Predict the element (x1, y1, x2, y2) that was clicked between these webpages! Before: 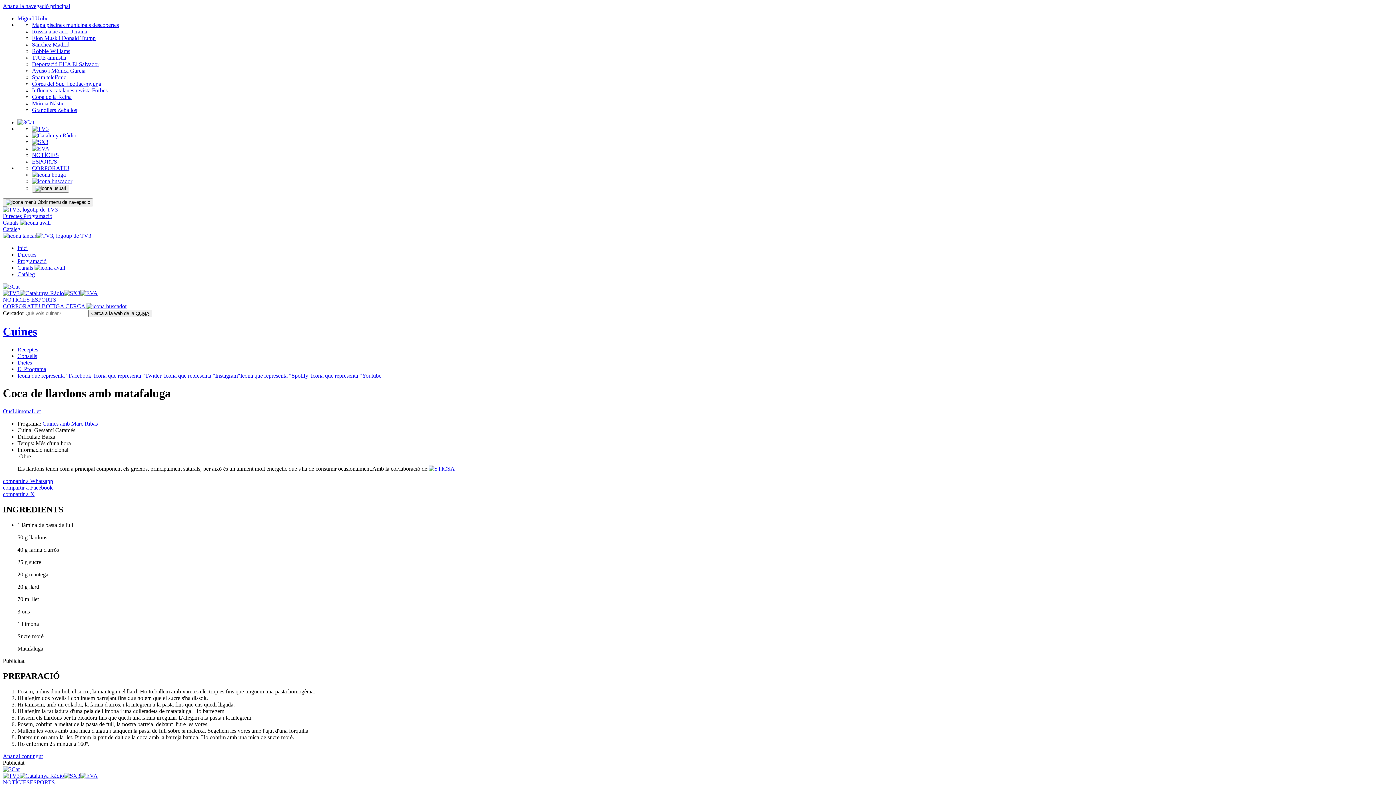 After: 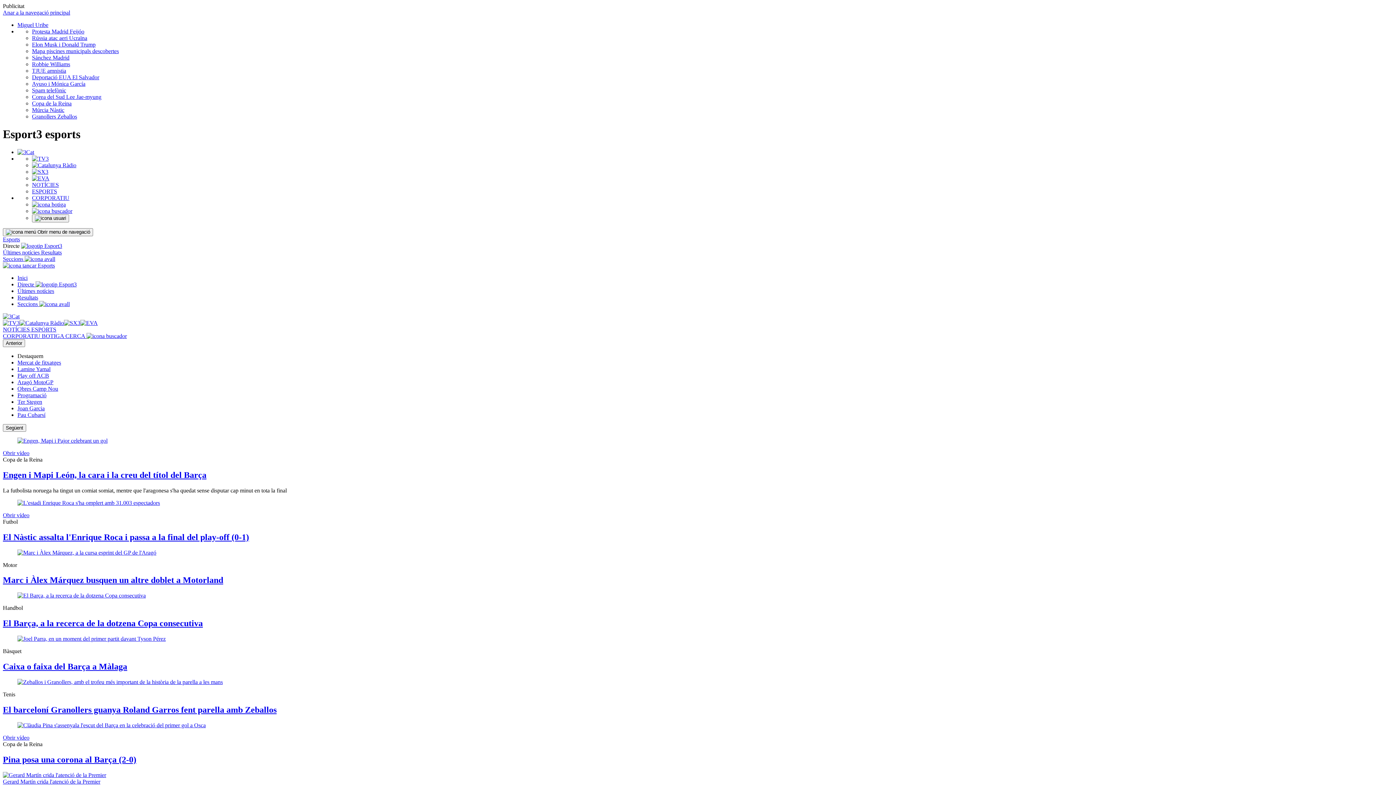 Action: label: ESPORTS bbox: (31, 296, 56, 302)